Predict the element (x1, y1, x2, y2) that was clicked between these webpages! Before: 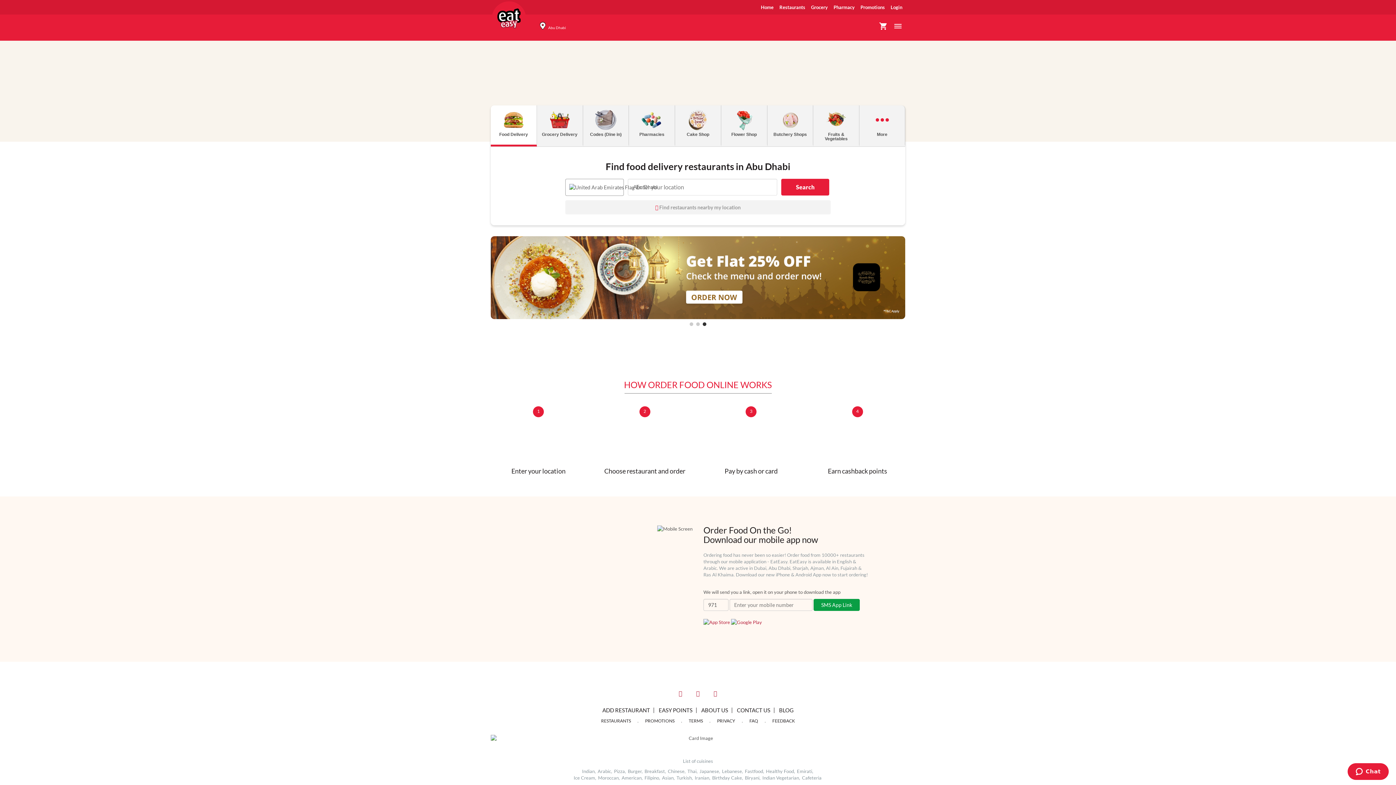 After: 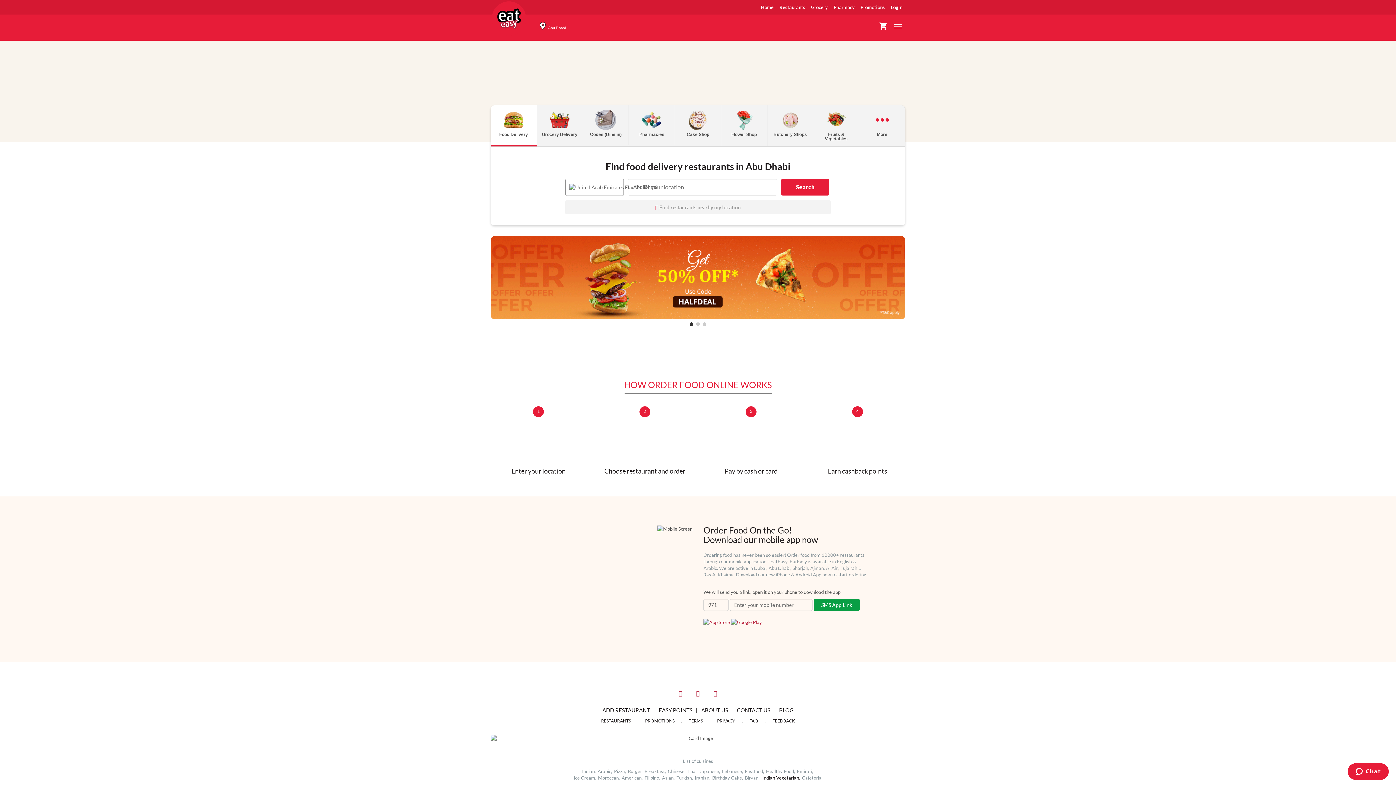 Action: bbox: (762, 775, 801, 780) label: Indian Vegetarian,